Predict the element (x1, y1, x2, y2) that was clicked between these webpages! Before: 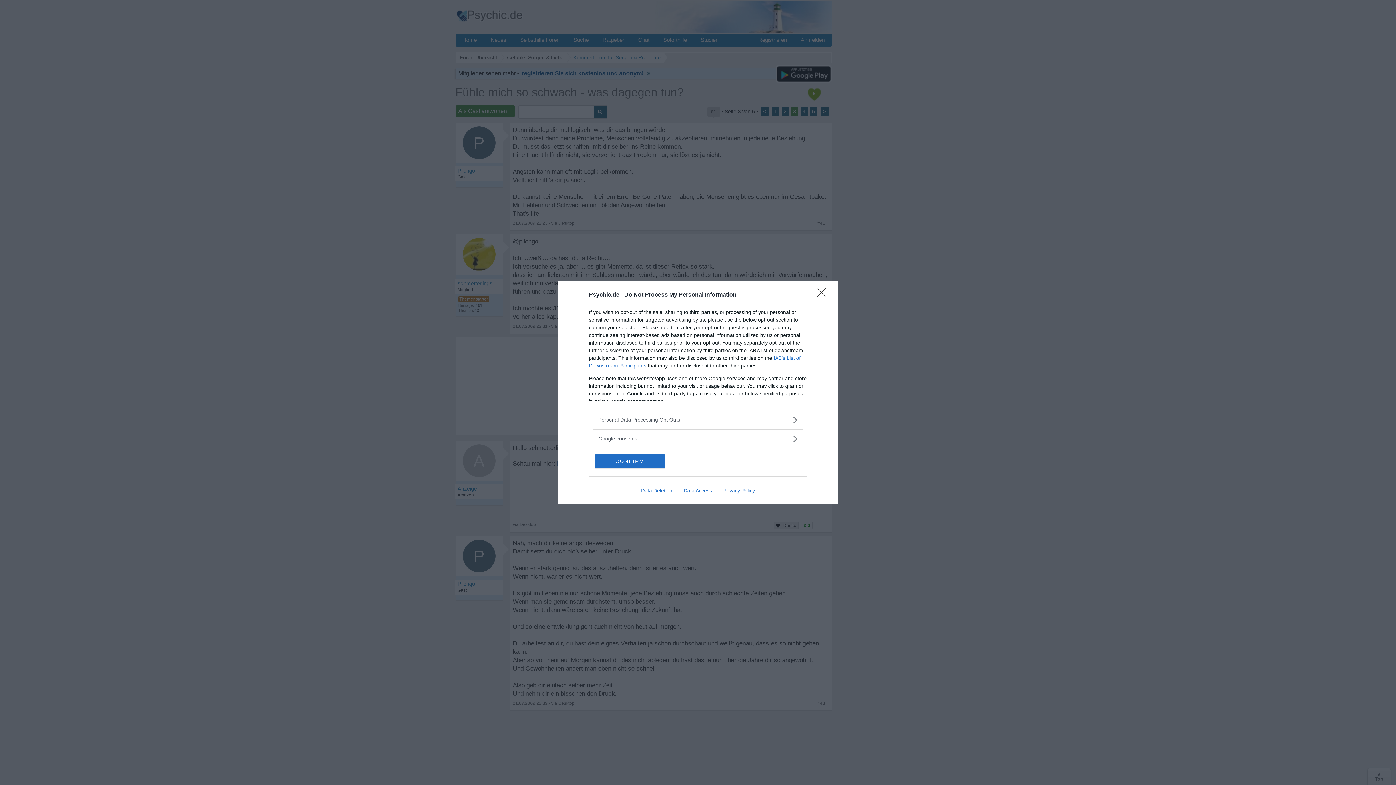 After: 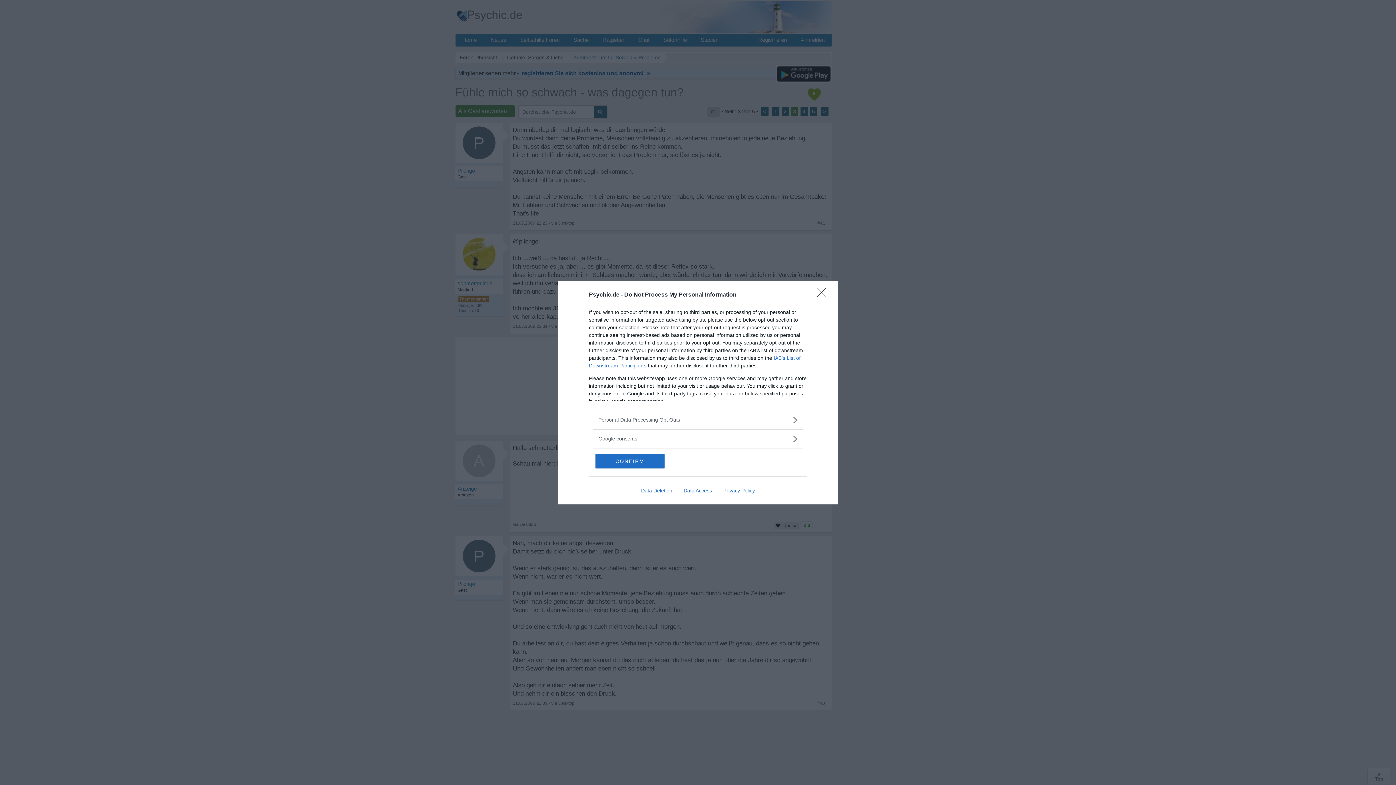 Action: label: Data Access bbox: (678, 487, 717, 493)